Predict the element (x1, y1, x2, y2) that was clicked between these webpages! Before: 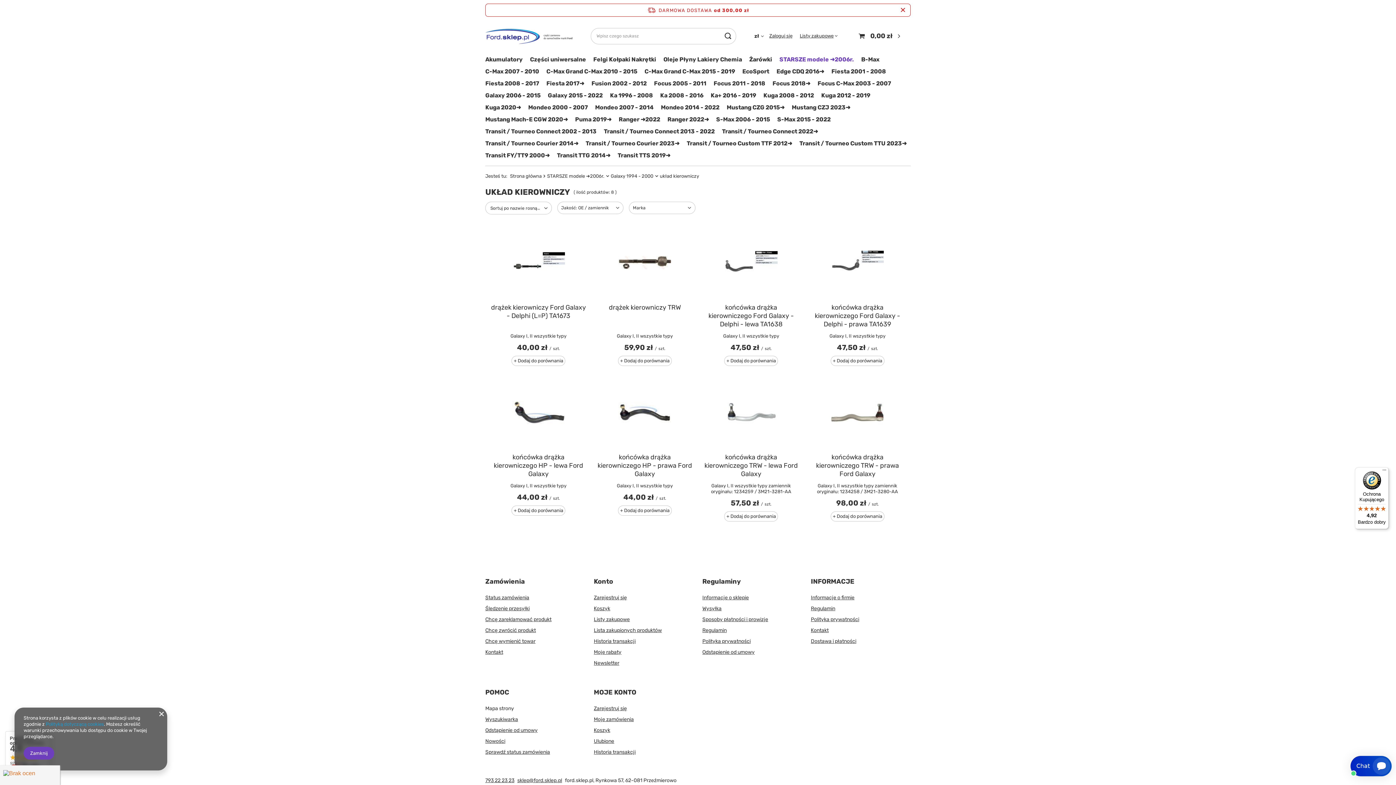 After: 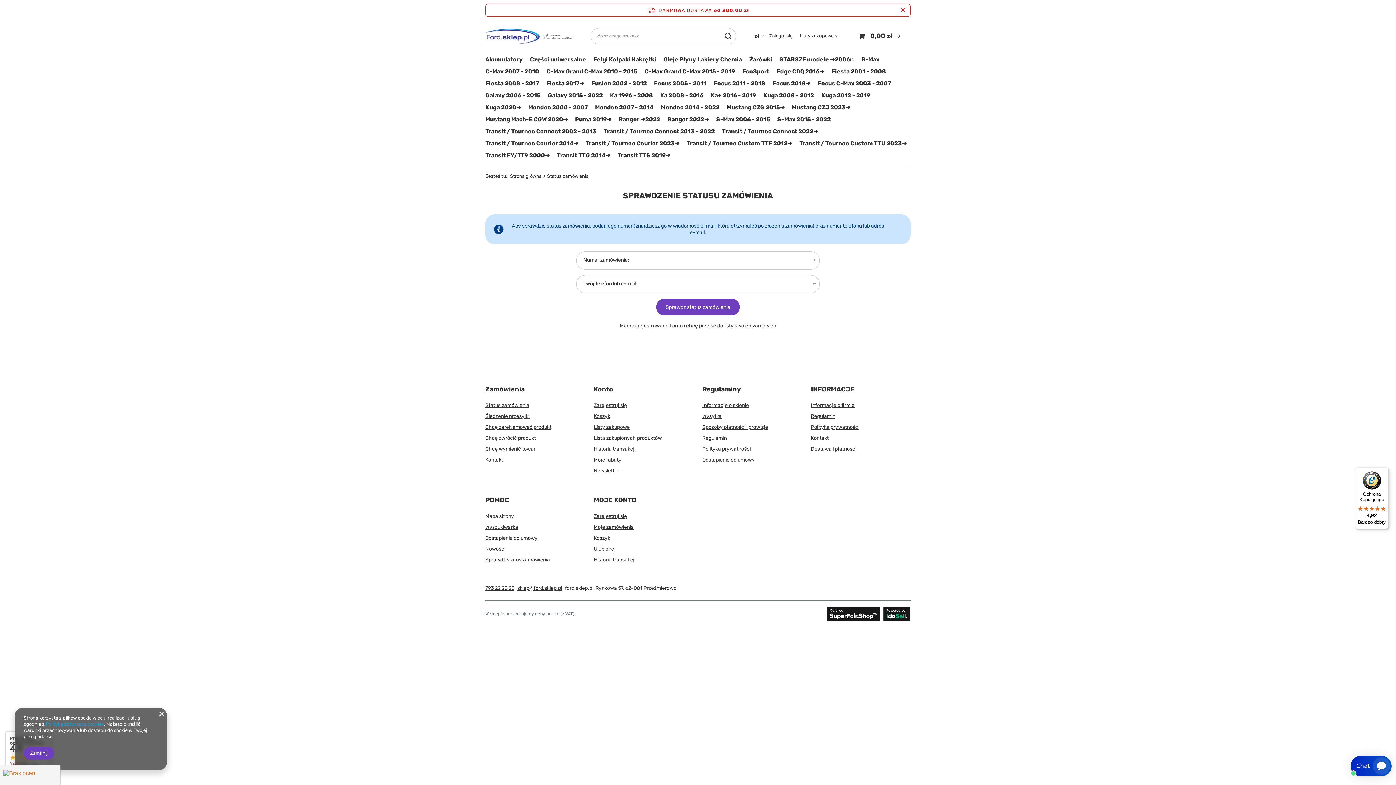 Action: bbox: (485, 749, 576, 756) label: Sprawdź status zamówienia